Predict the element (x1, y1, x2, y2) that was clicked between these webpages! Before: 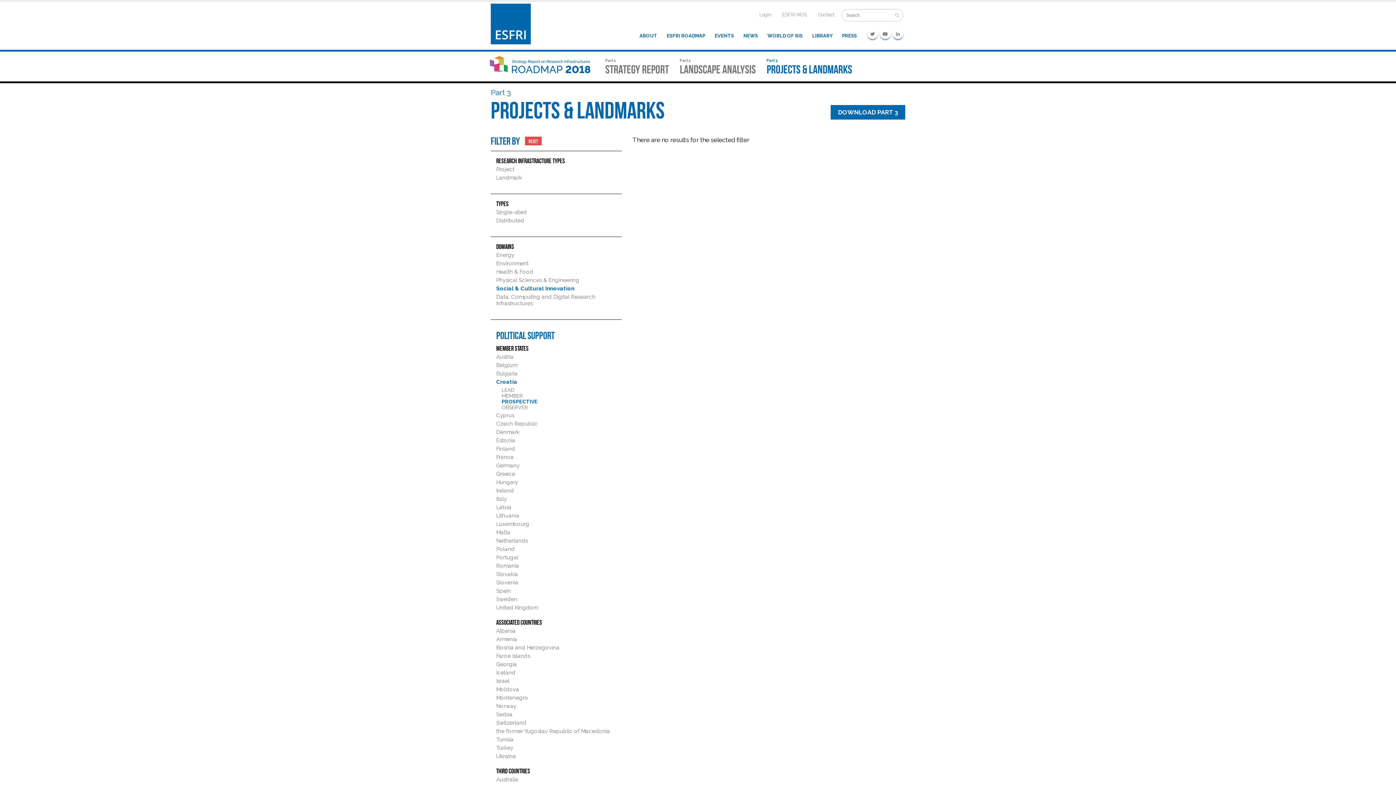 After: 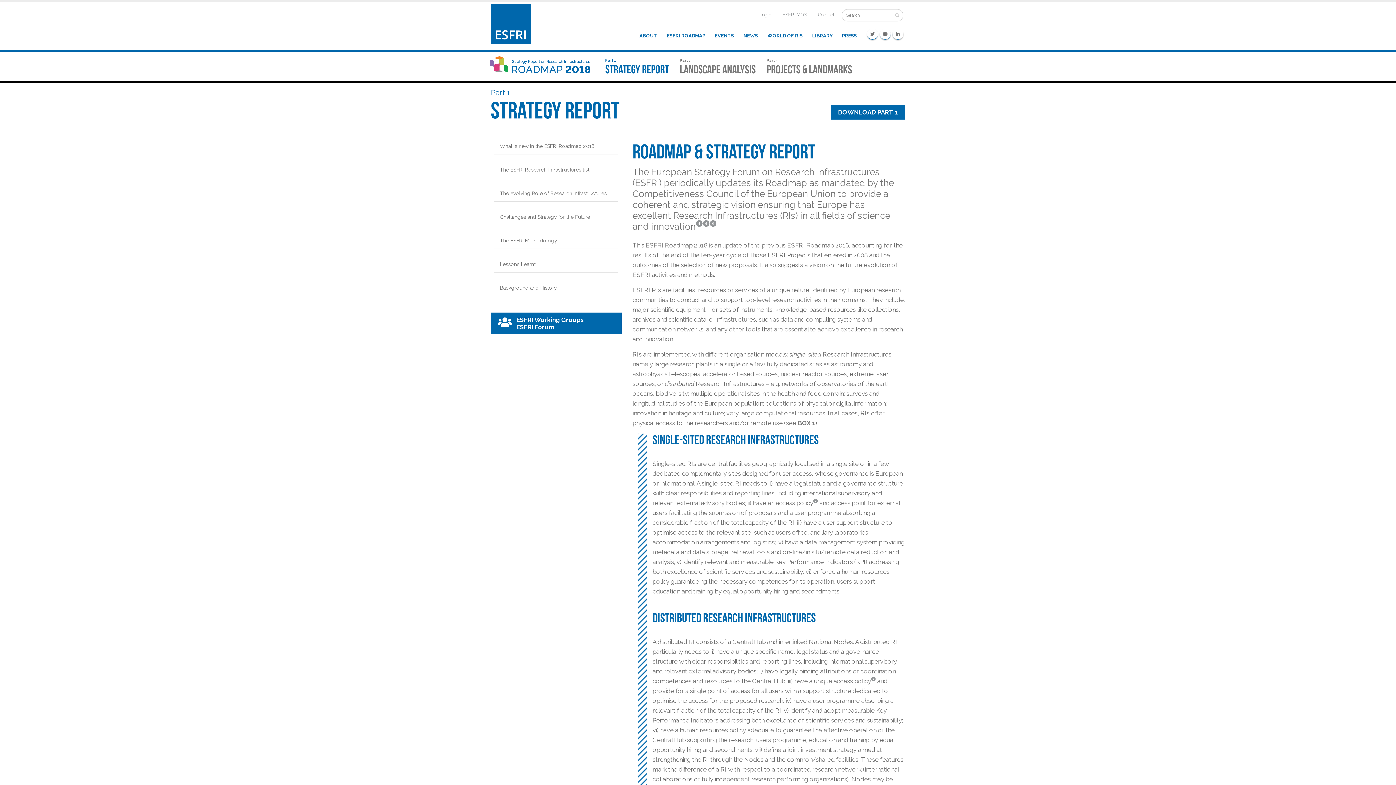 Action: bbox: (605, 58, 669, 74) label: Part 1
STRATEGY REPORT